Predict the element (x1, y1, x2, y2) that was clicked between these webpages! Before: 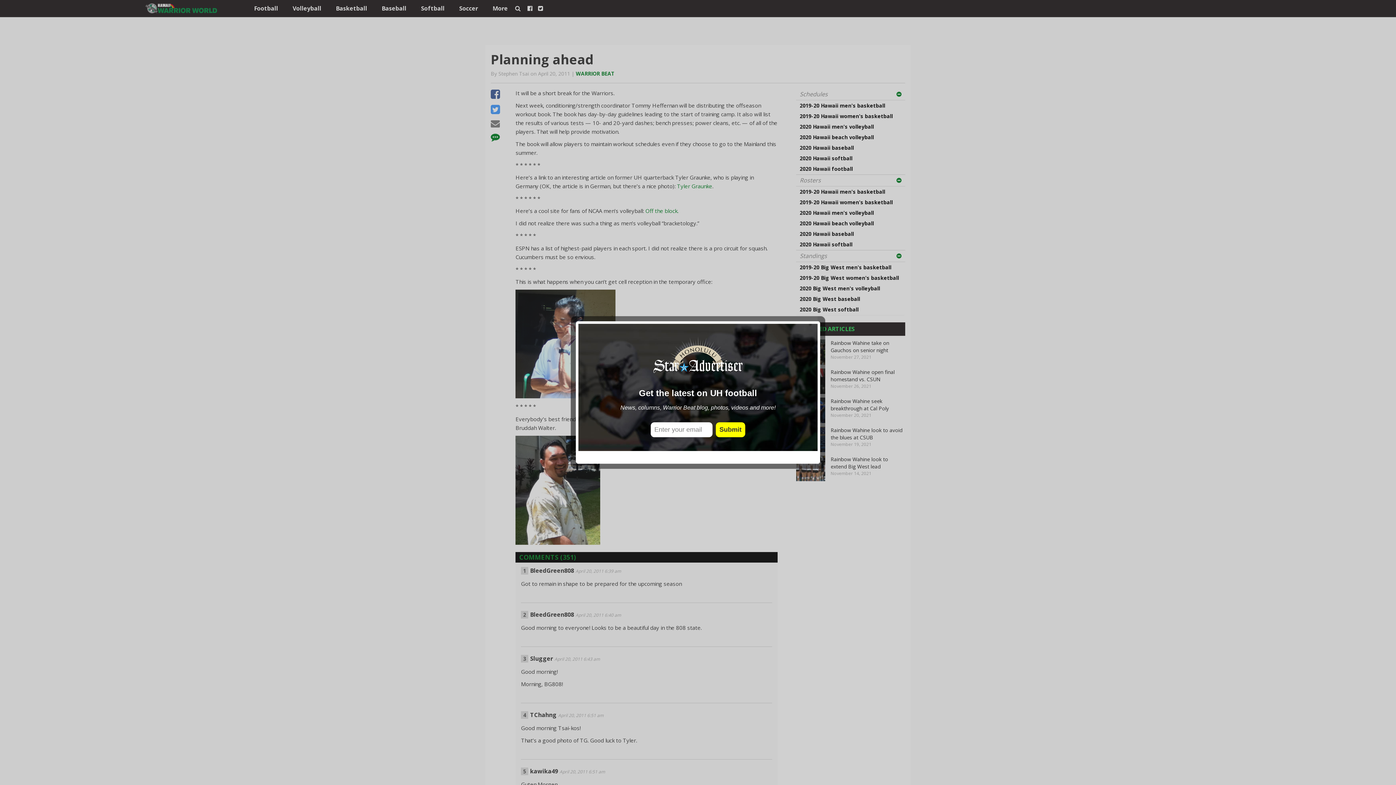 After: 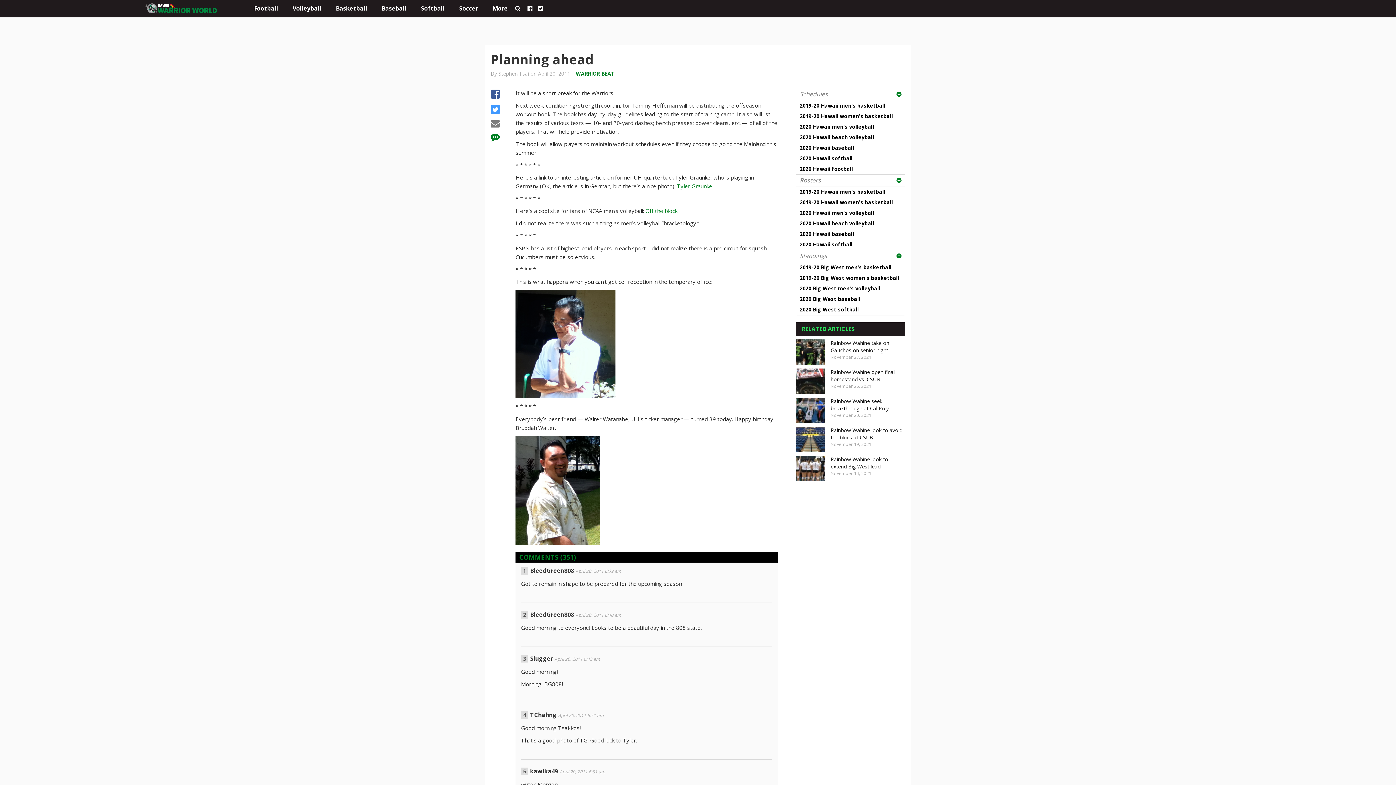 Action: bbox: (808, 452, 817, 461) label: close